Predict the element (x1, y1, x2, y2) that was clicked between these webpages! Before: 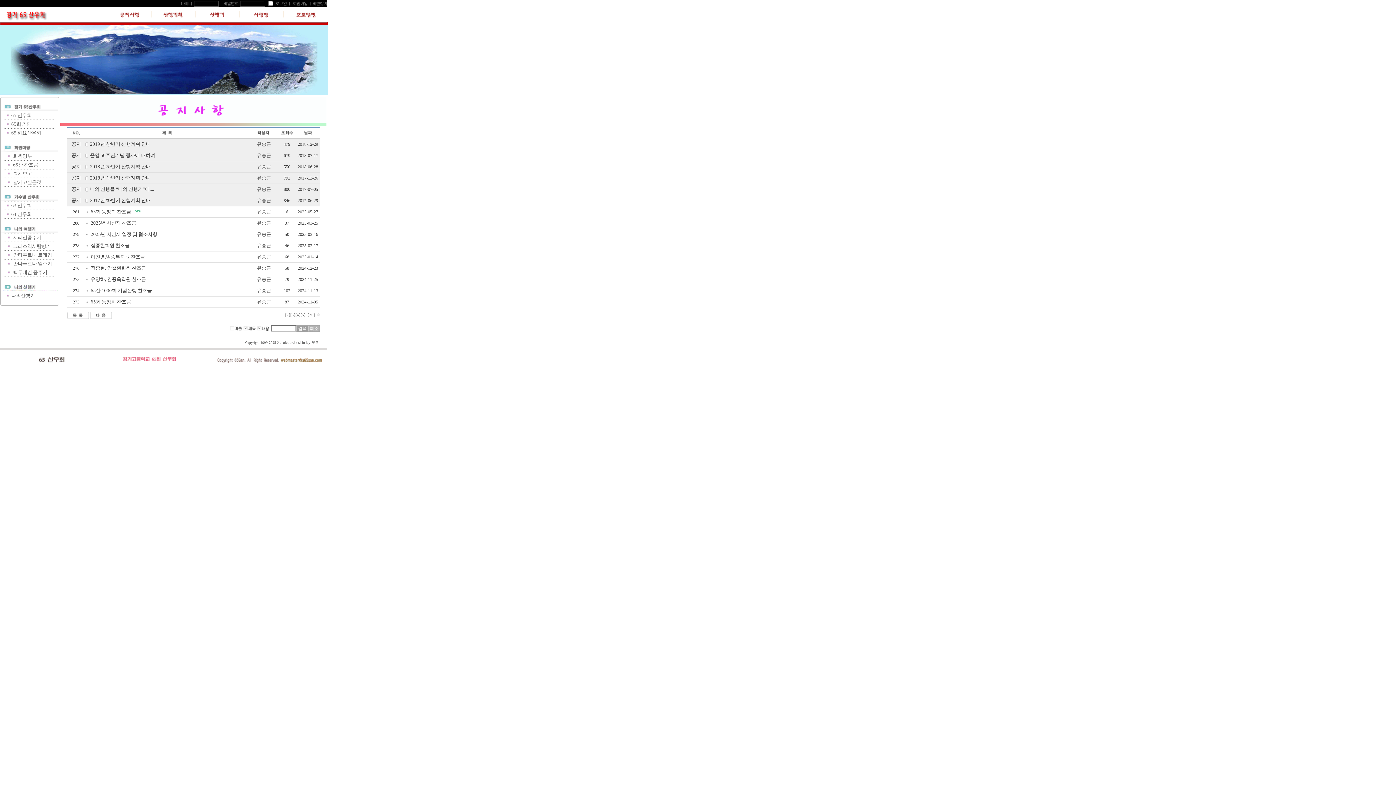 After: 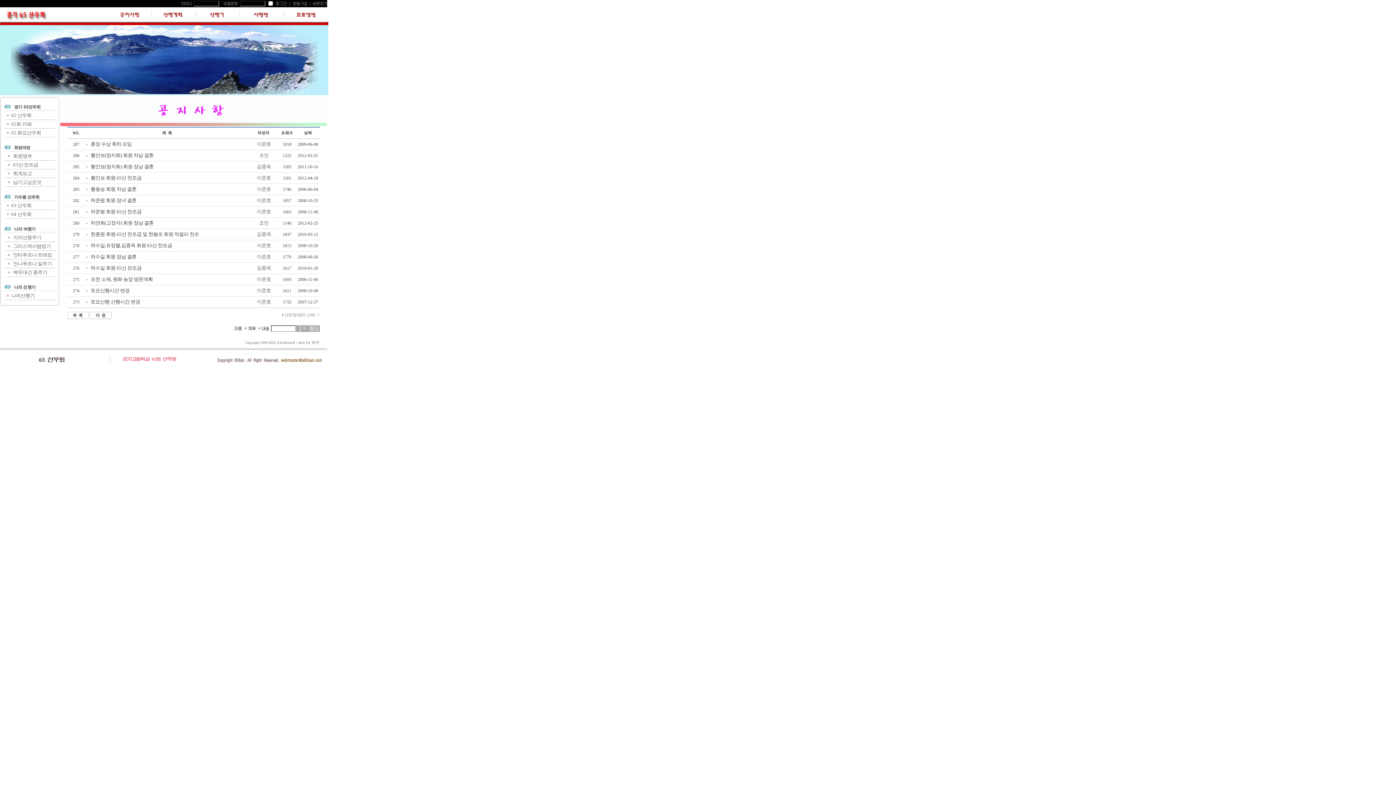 Action: bbox: (162, 130, 172, 136)